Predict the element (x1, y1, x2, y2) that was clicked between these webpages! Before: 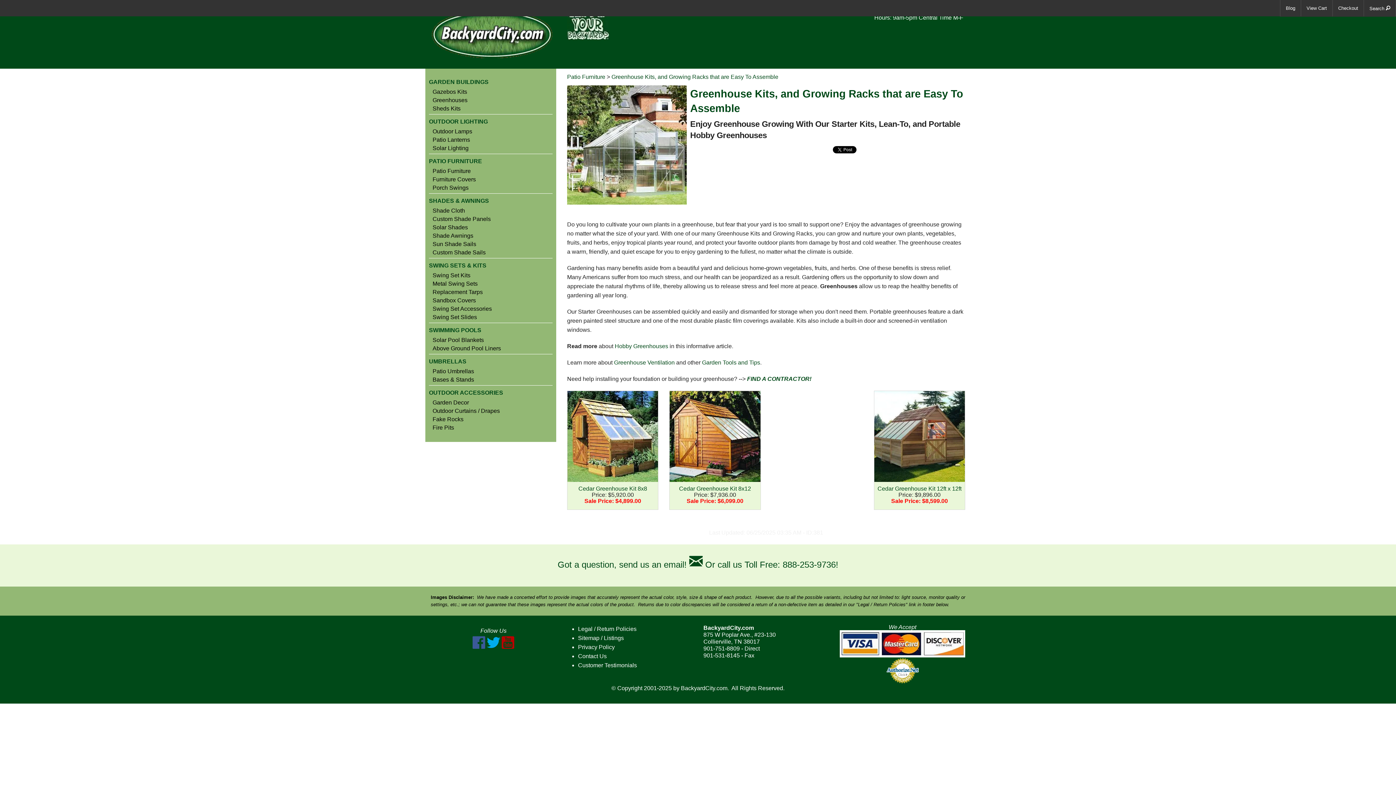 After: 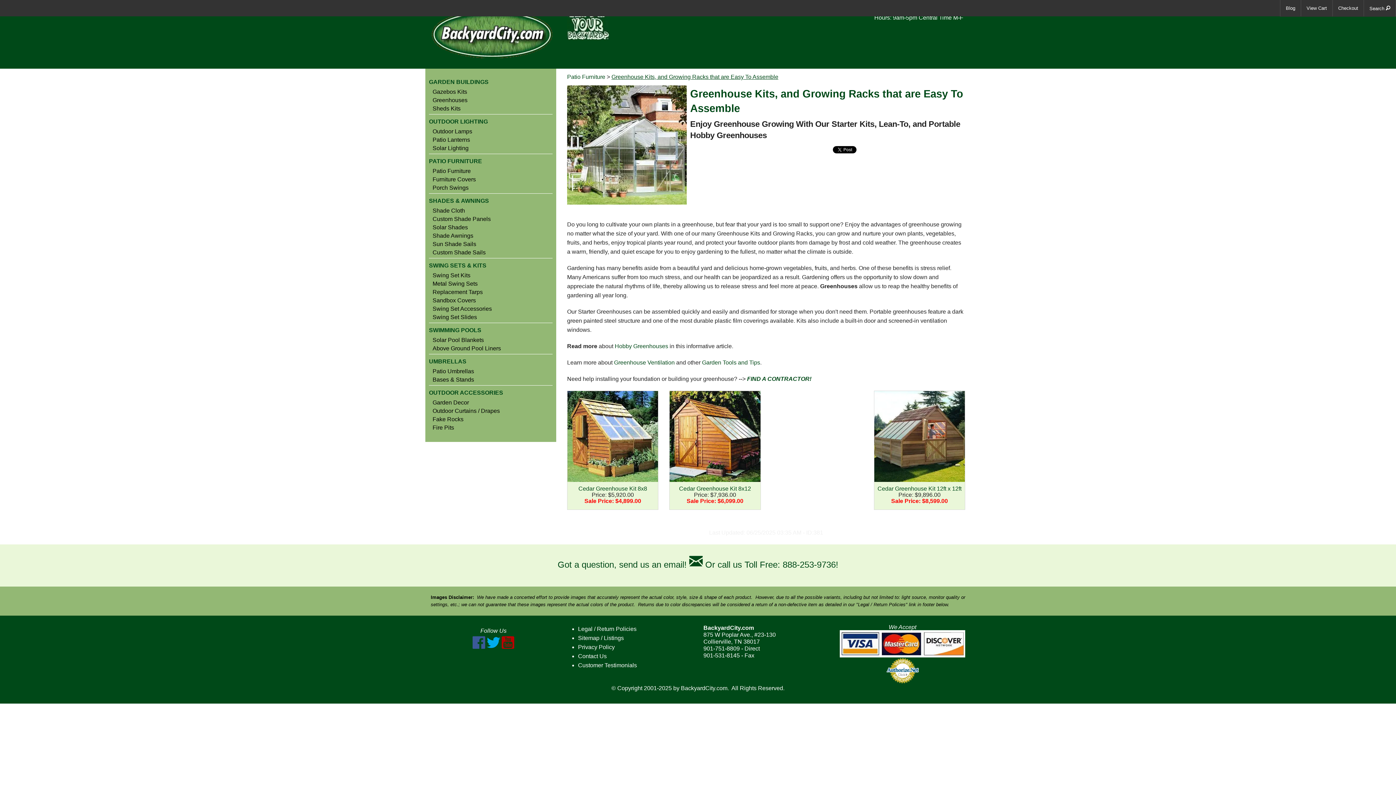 Action: label: Greenhouse Kits, and Growing Racks that are Easy To Assemble bbox: (611, 73, 778, 79)